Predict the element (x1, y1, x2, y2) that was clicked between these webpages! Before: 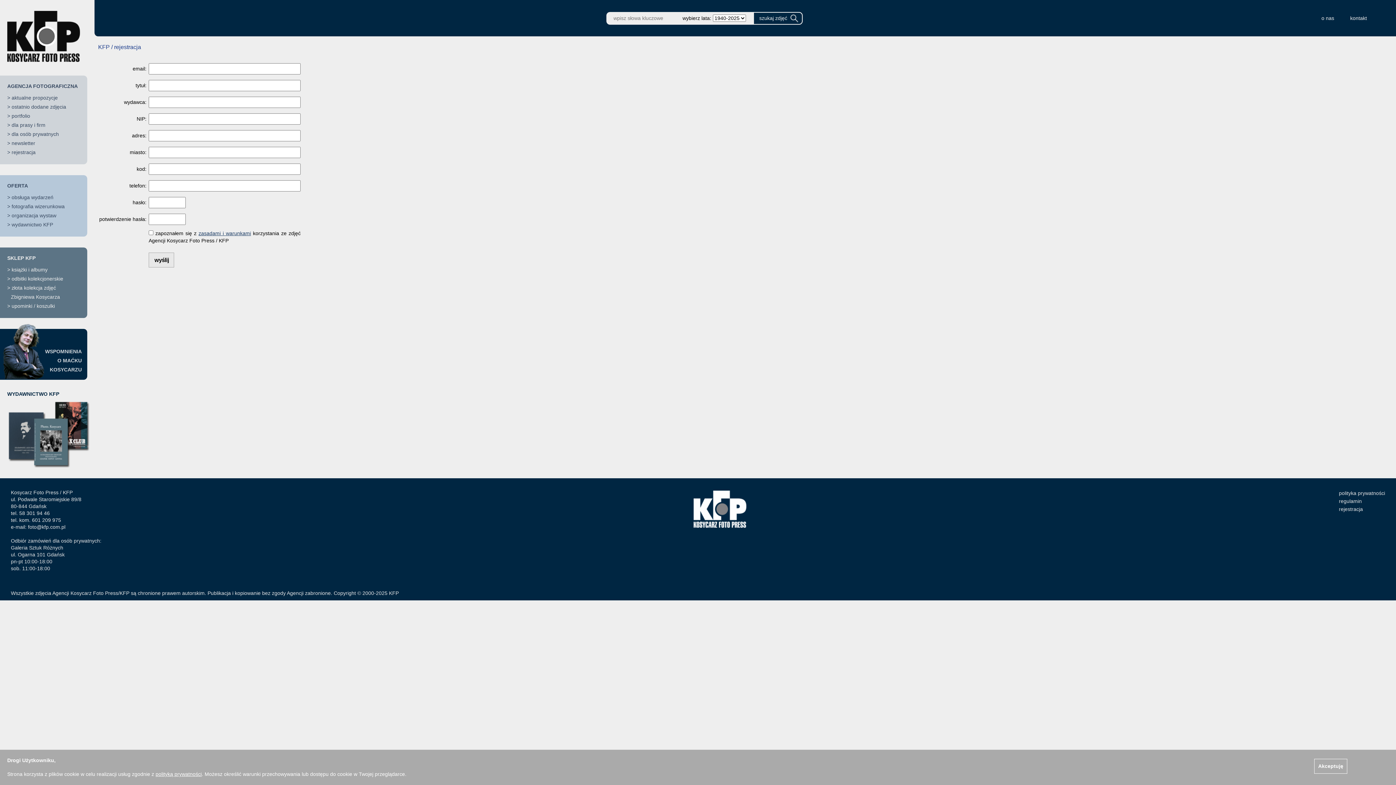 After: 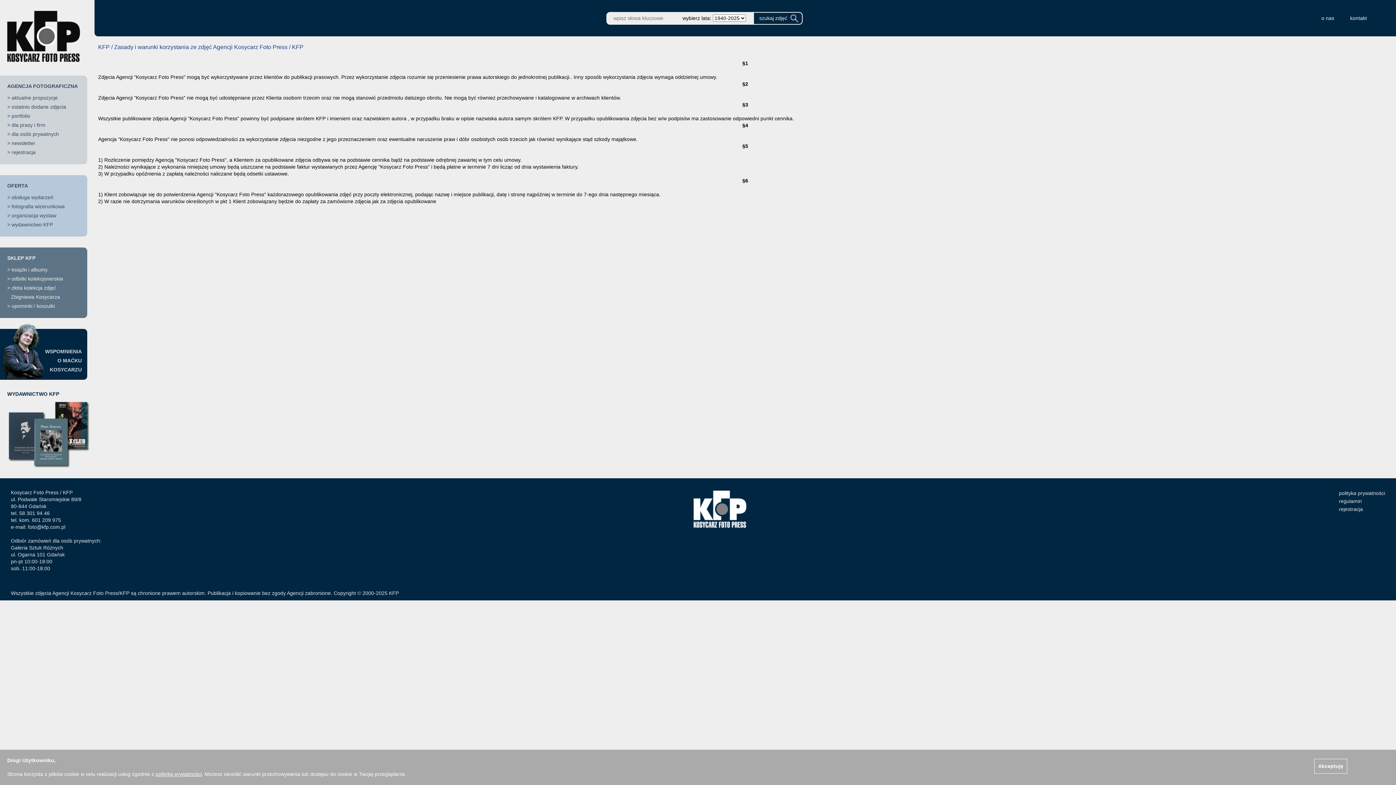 Action: label: regulamin bbox: (1339, 498, 1362, 504)